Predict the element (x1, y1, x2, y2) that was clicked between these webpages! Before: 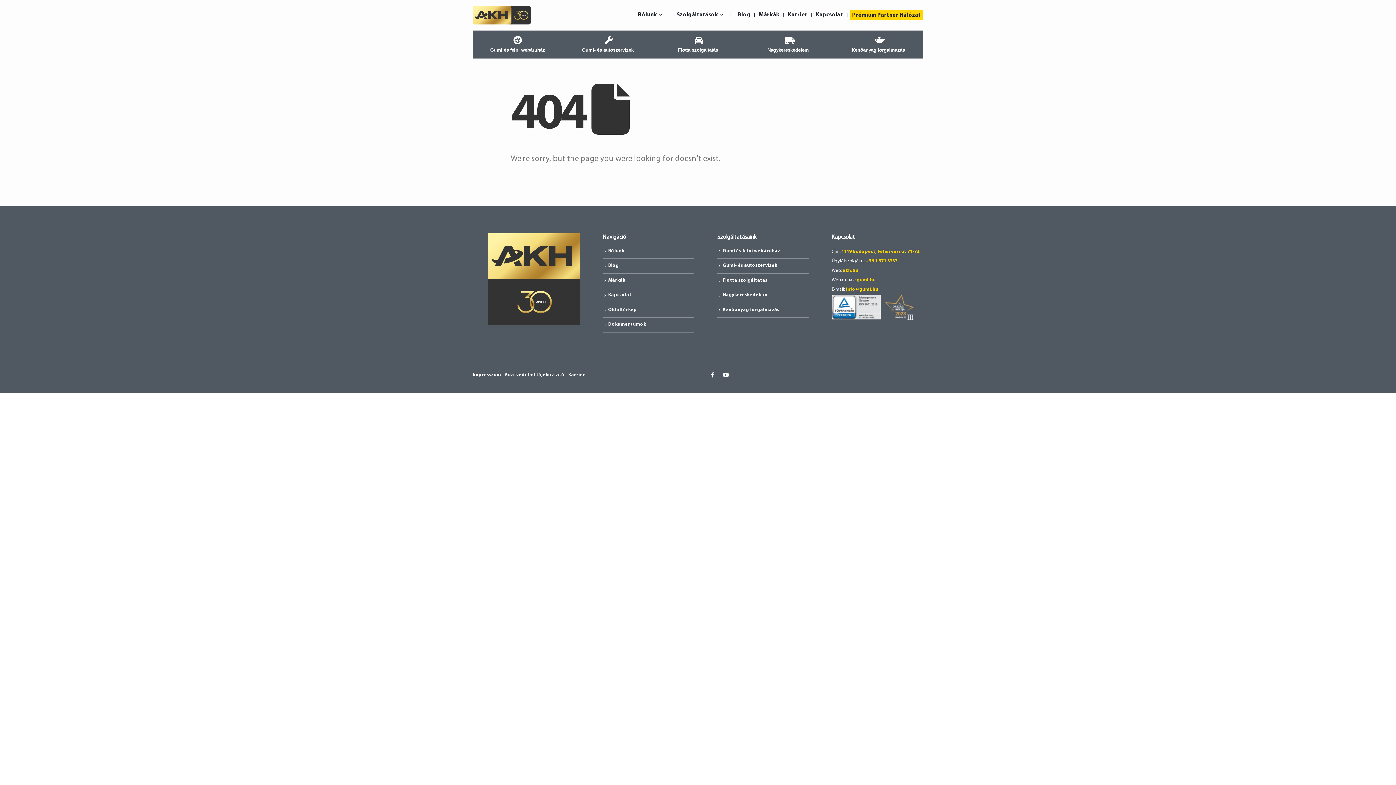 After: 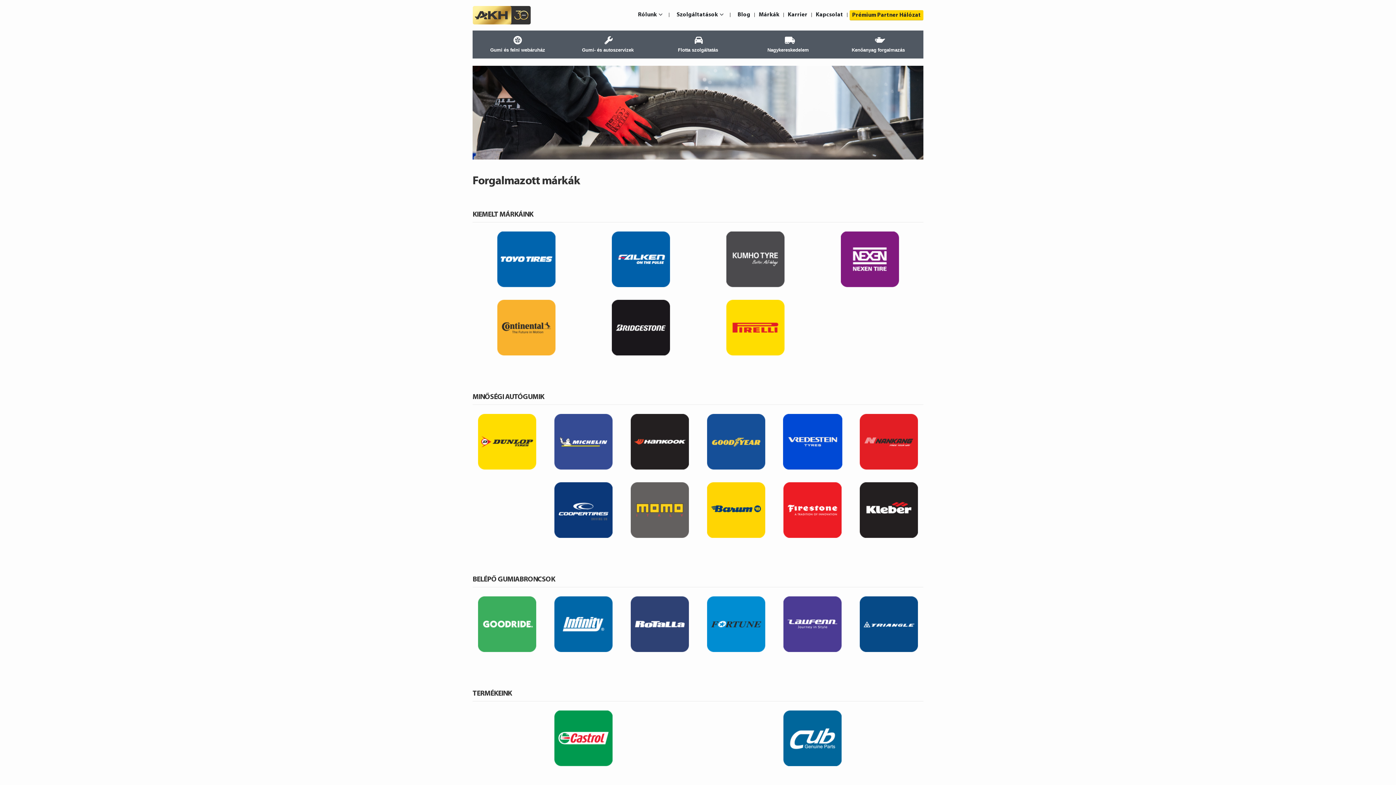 Action: label: Márkák bbox: (608, 278, 625, 282)